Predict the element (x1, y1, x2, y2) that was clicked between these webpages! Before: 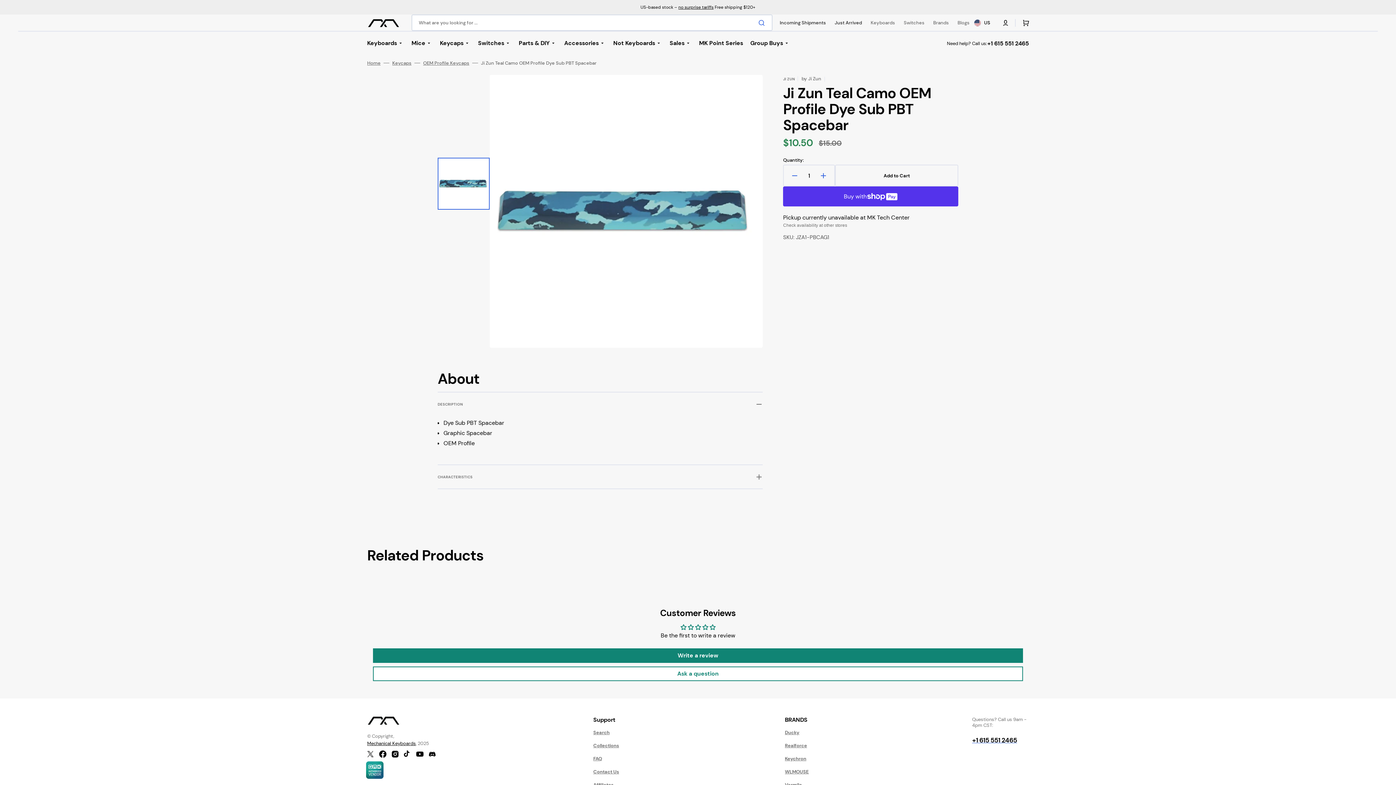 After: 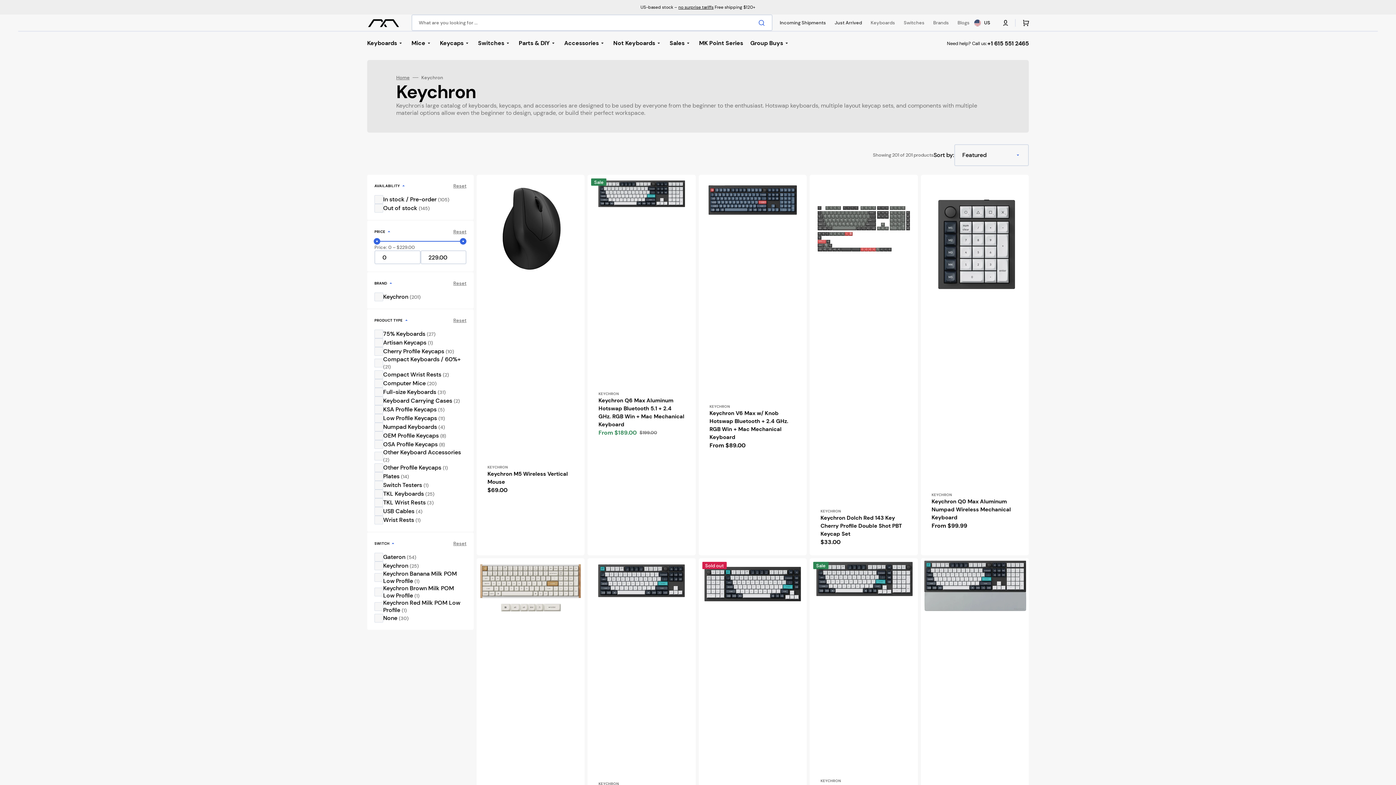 Action: label: Keychron bbox: (785, 752, 806, 765)